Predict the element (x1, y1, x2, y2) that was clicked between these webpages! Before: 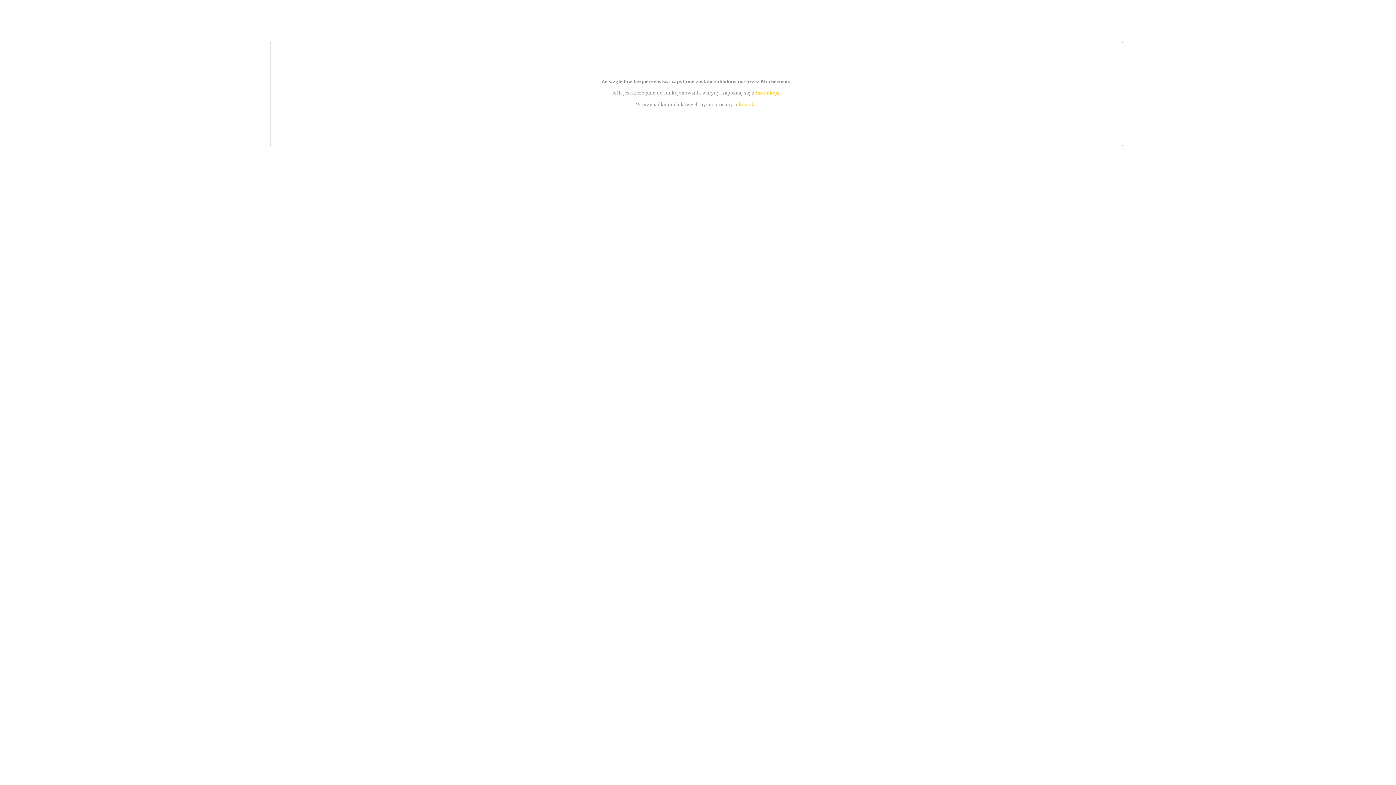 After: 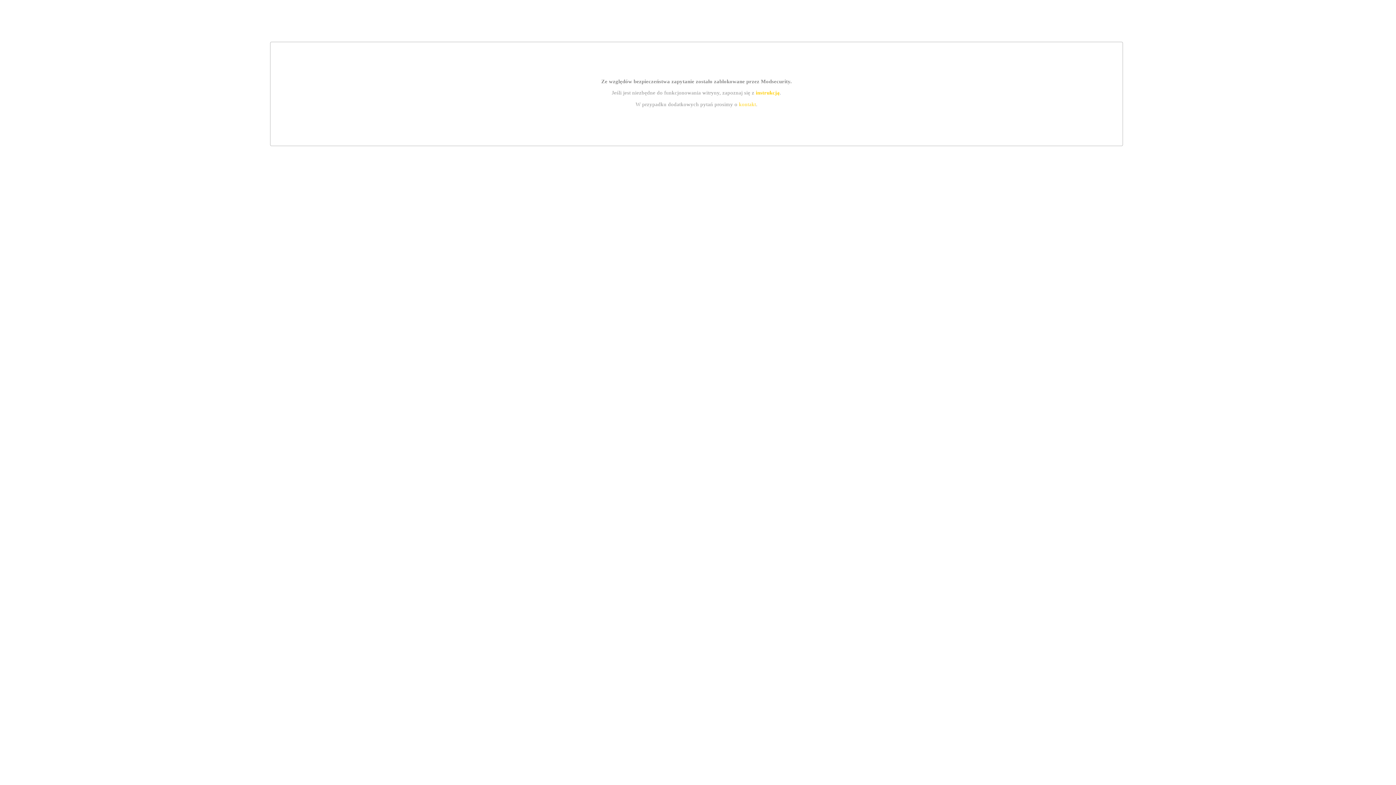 Action: bbox: (739, 101, 756, 107) label: kontakt